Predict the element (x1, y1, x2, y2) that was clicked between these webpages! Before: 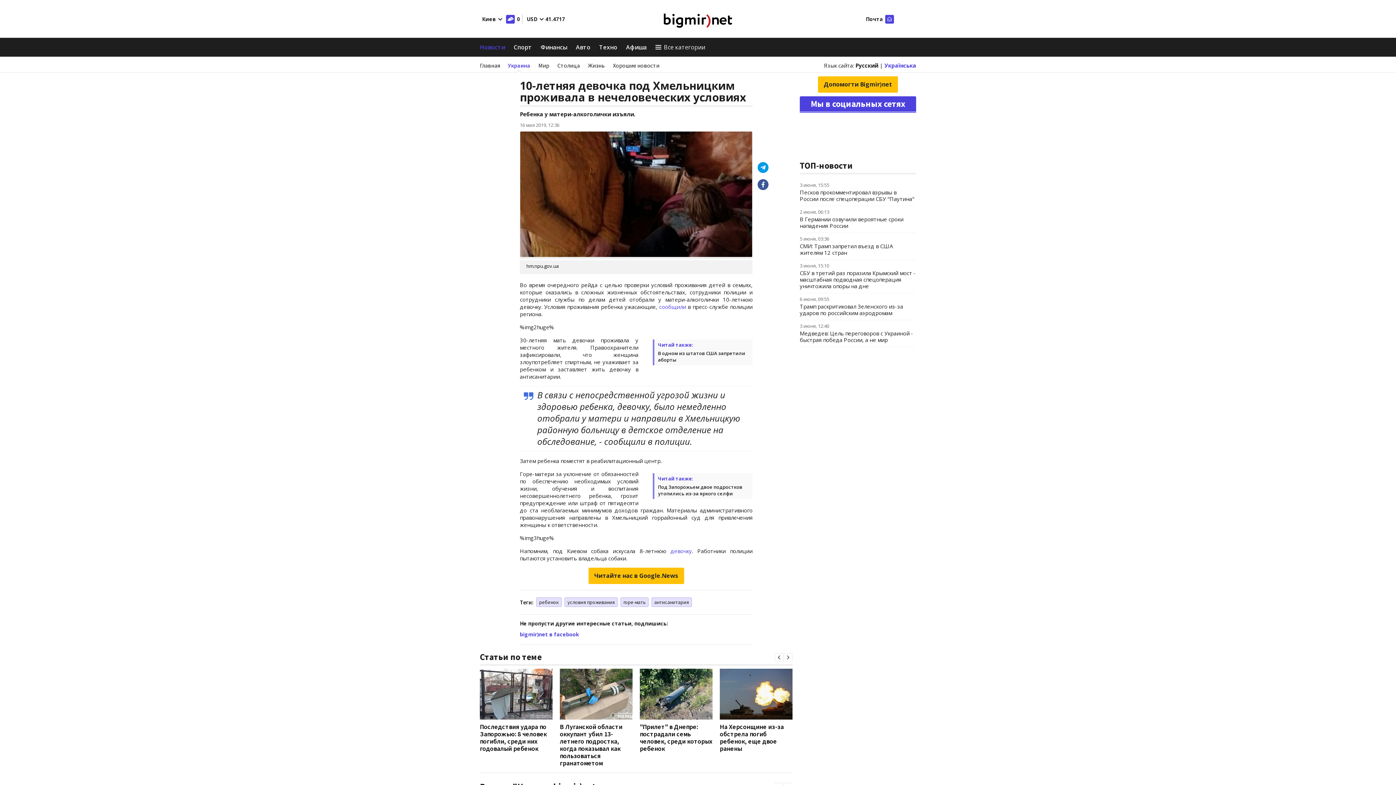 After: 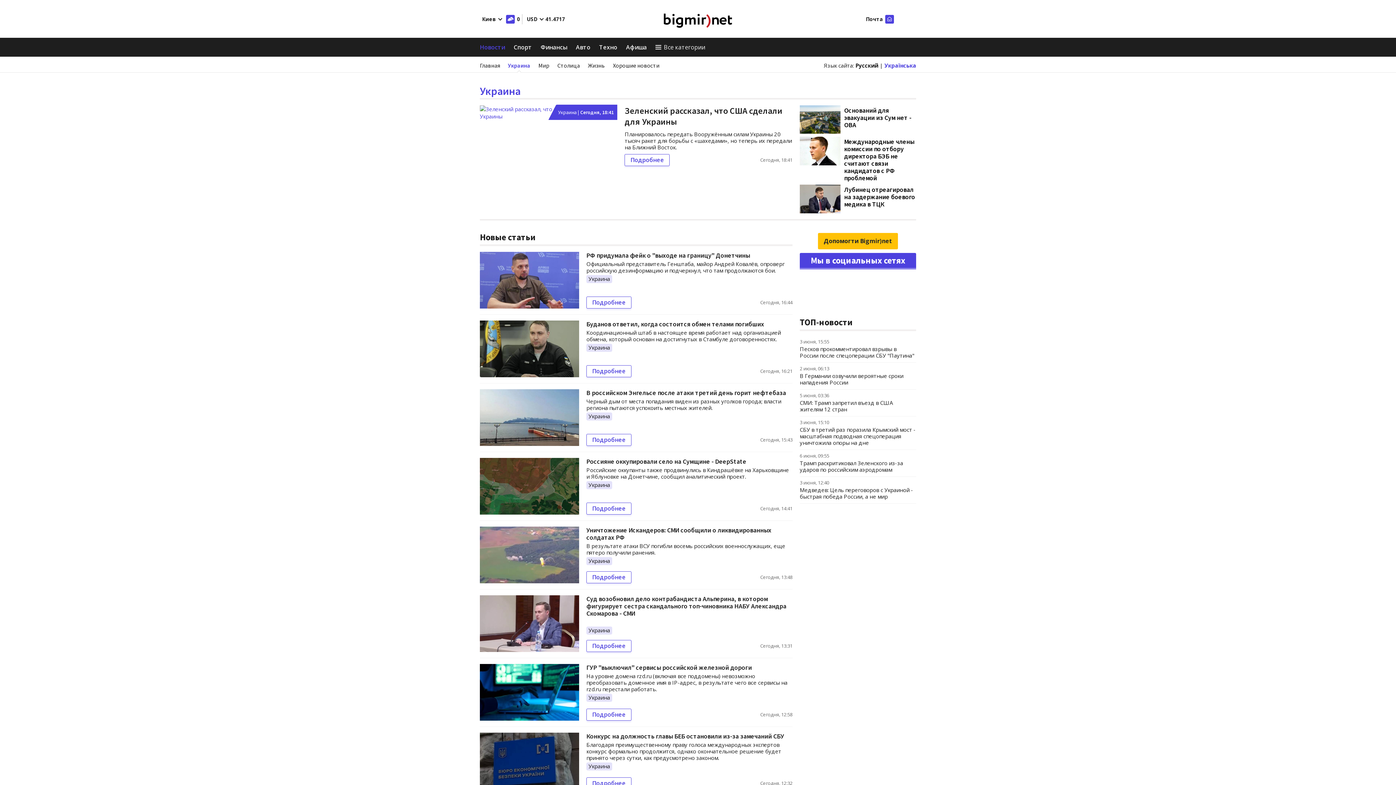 Action: label: Украина bbox: (508, 61, 530, 69)